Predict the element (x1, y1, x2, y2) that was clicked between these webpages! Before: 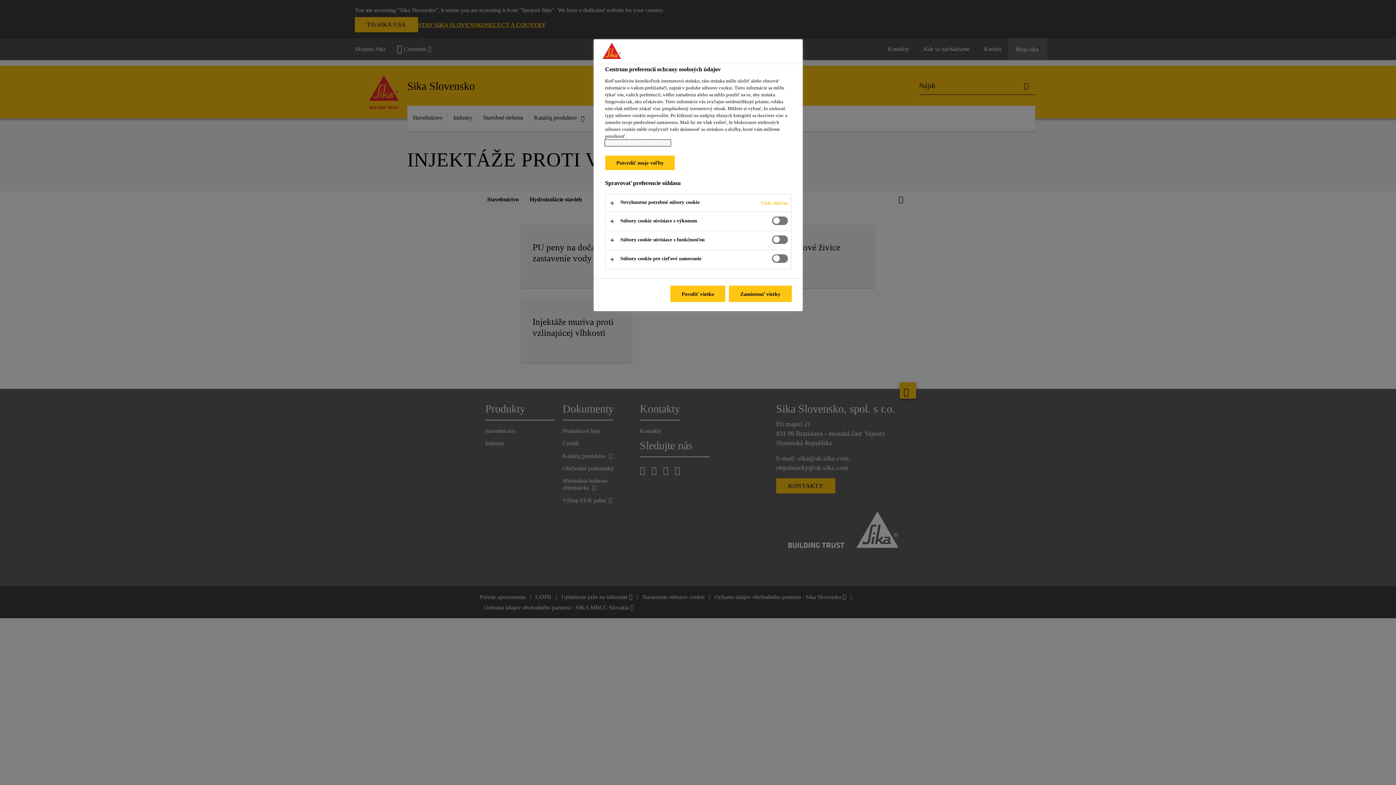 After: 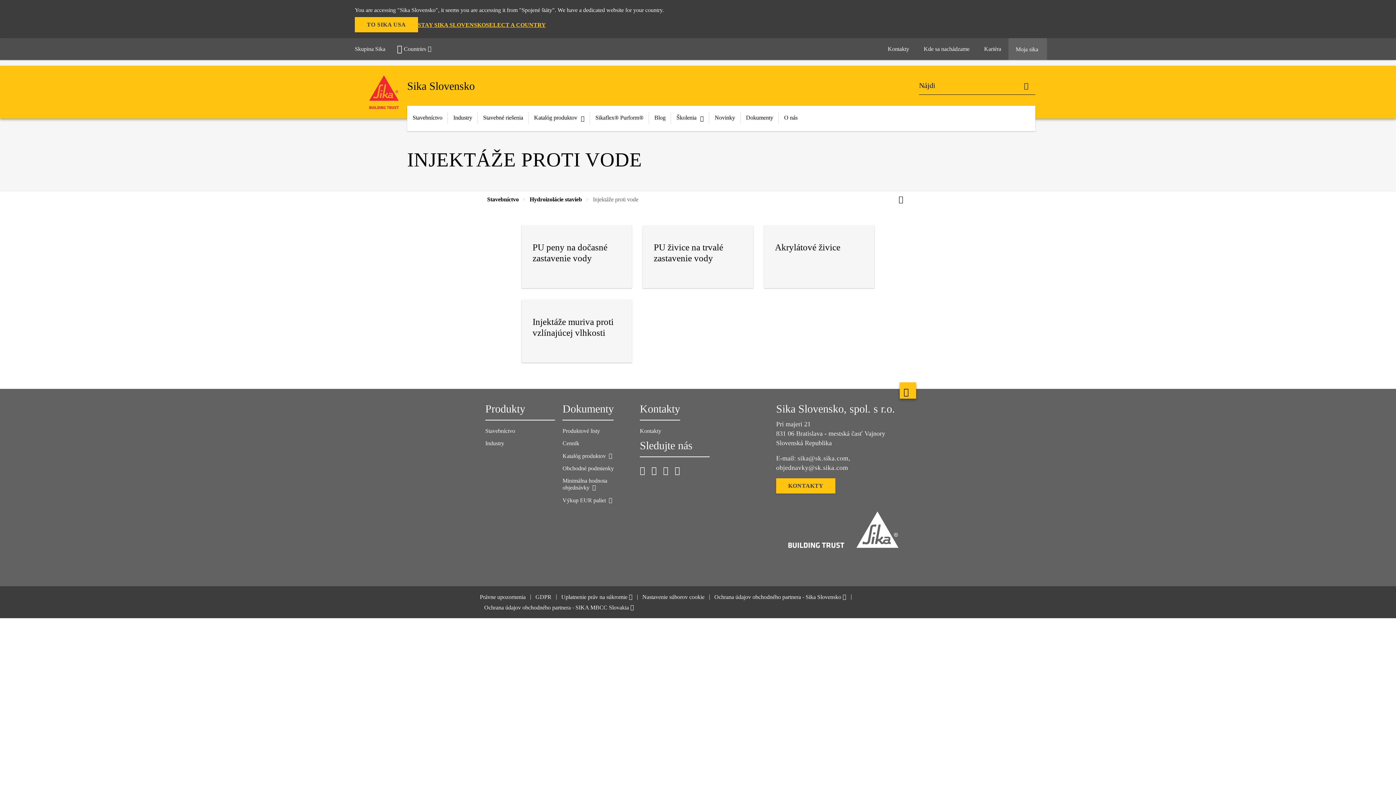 Action: label: Potvrdiť moje voľby bbox: (605, 155, 675, 170)